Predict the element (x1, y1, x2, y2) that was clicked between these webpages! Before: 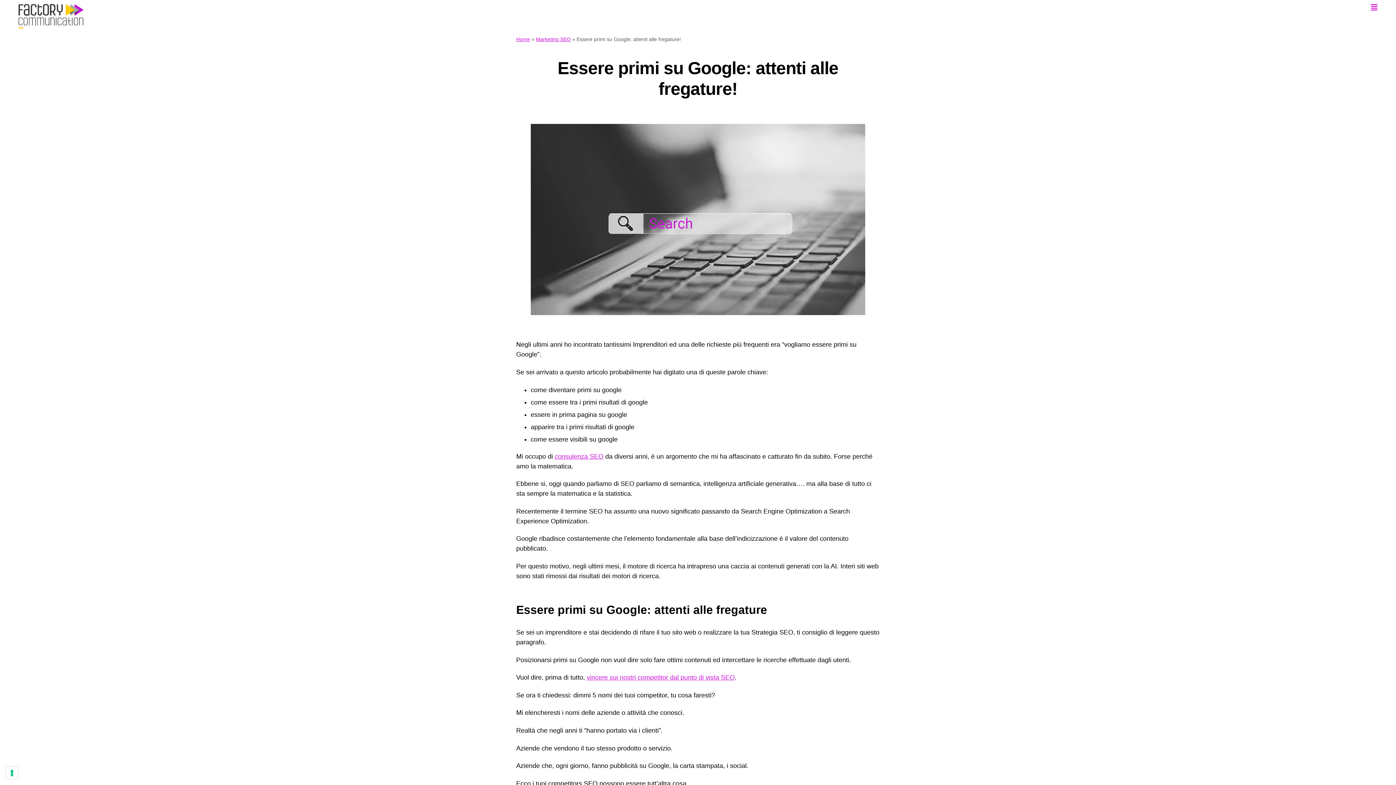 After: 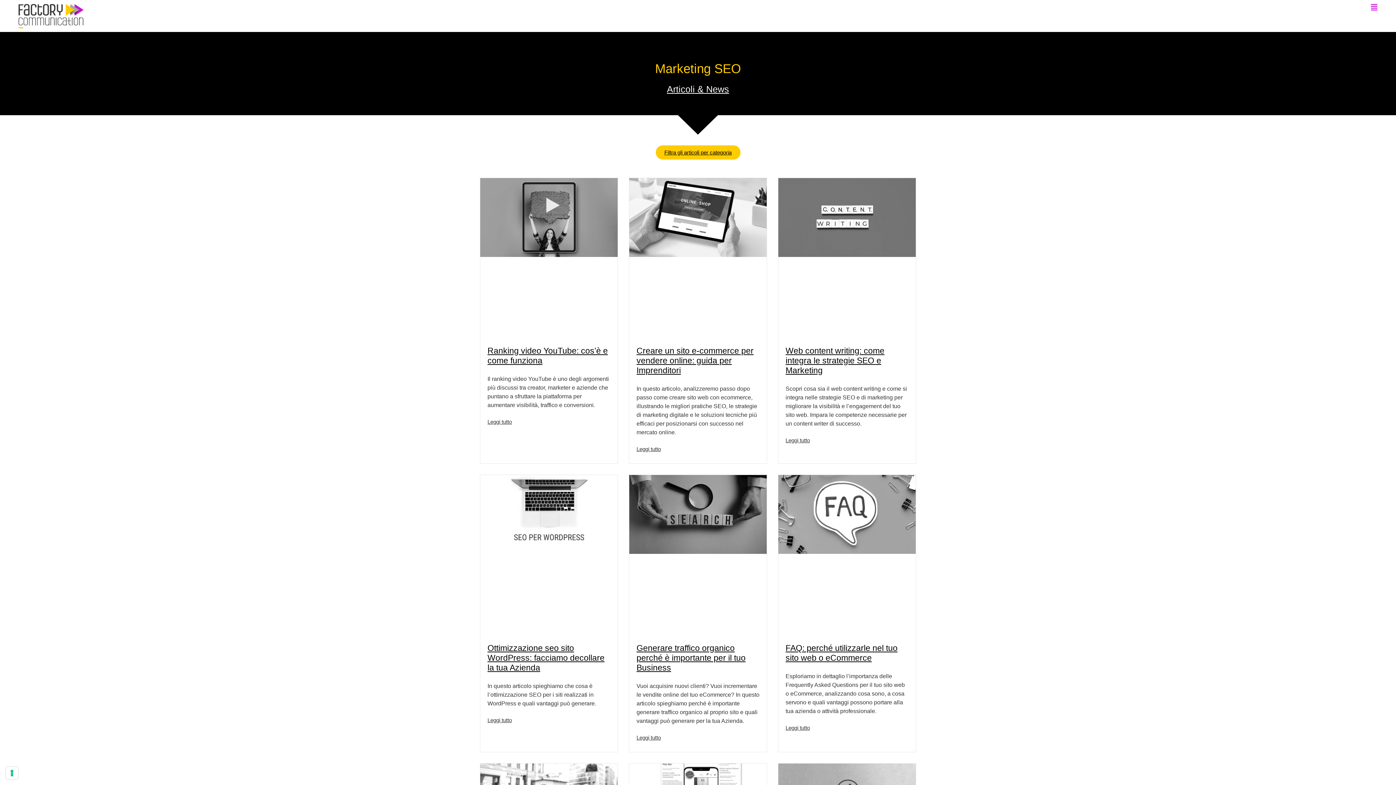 Action: label: Marketing SEO bbox: (536, 36, 570, 42)